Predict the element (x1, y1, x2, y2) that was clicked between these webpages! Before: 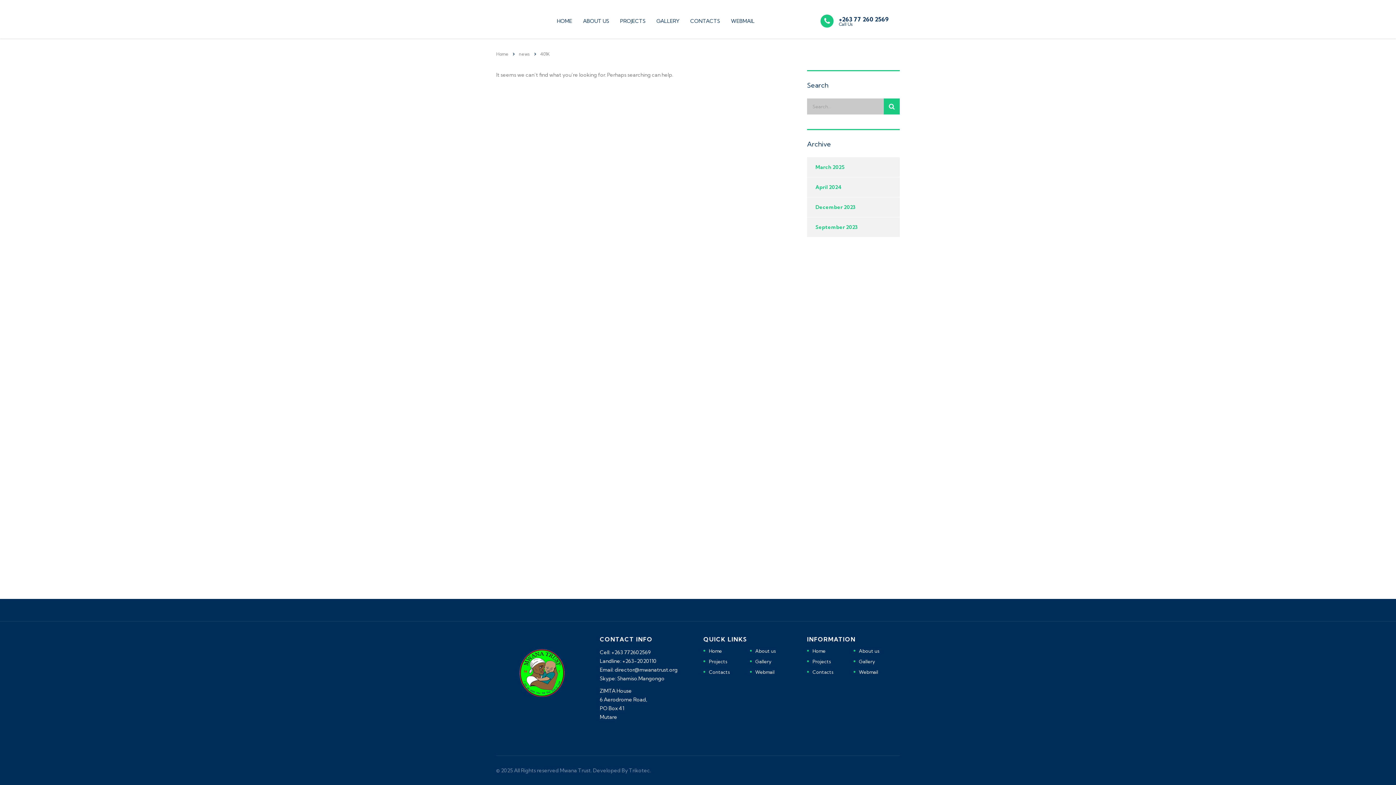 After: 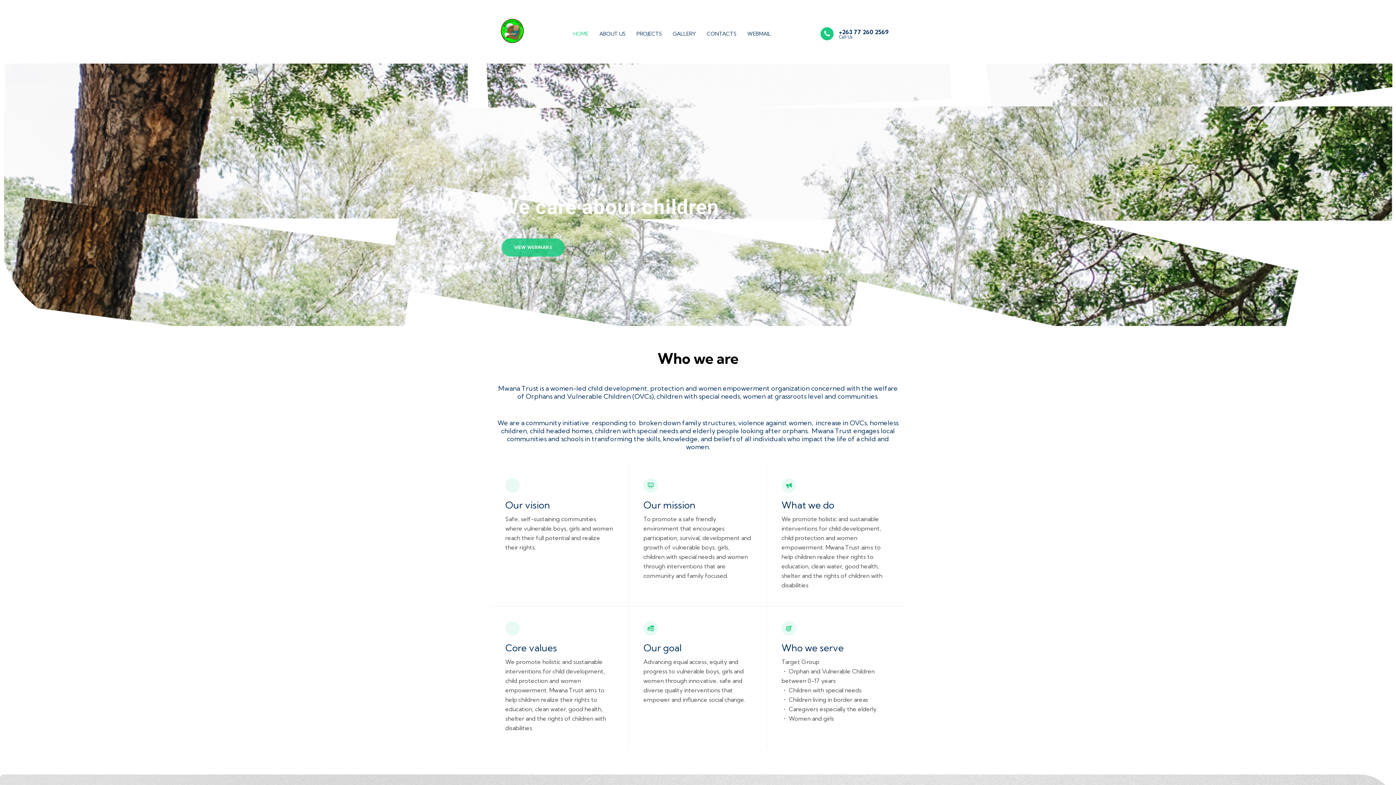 Action: label: Home bbox: (496, 51, 508, 56)